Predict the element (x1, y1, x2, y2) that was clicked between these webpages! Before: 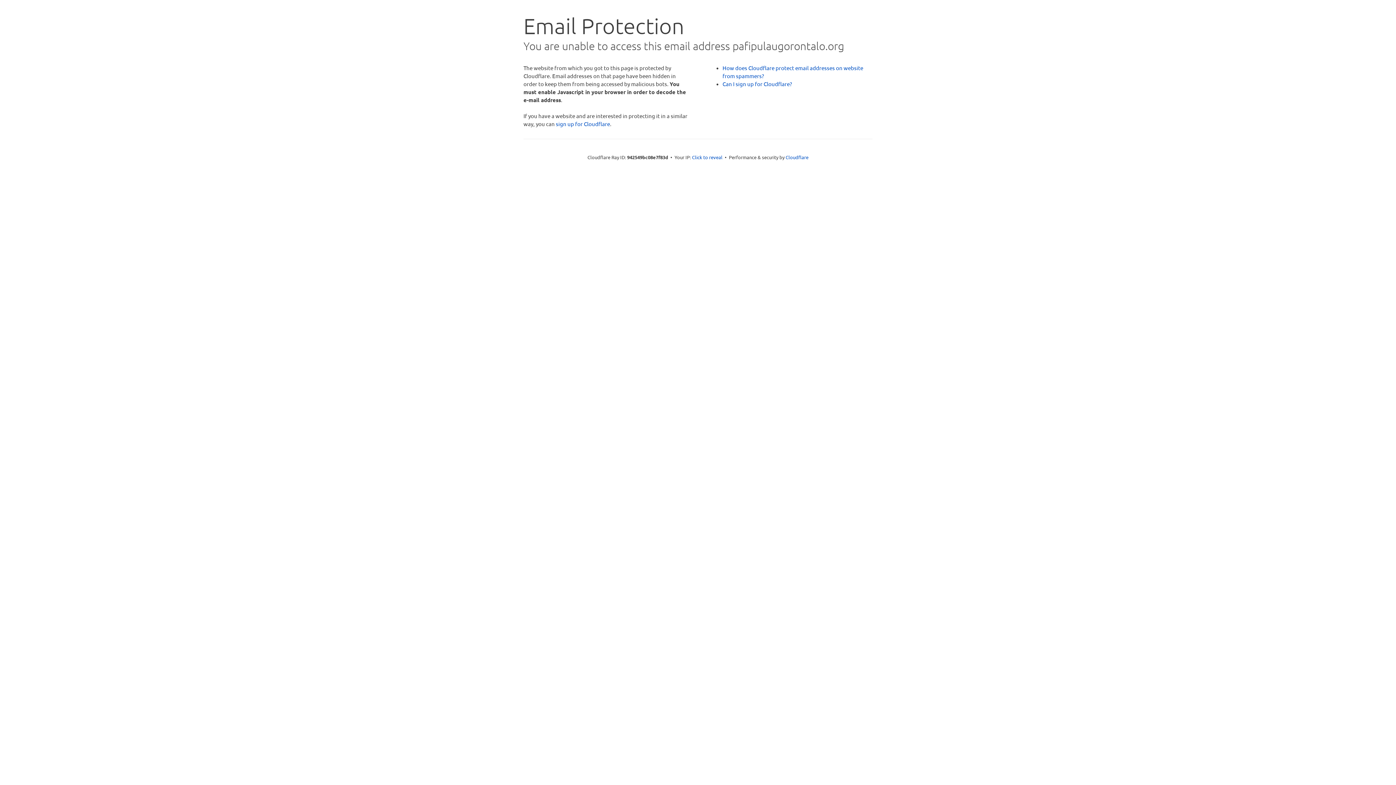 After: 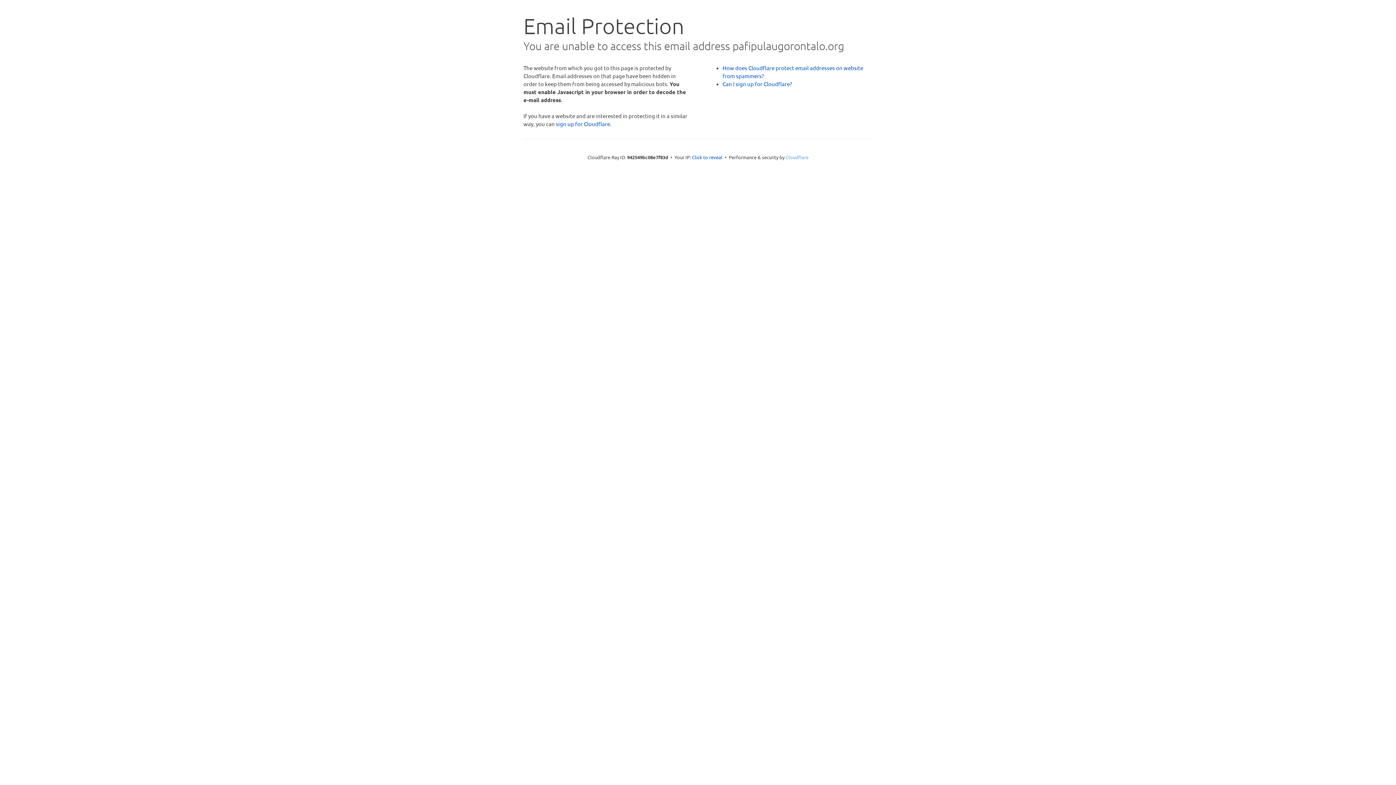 Action: bbox: (785, 154, 808, 160) label: Cloudflare